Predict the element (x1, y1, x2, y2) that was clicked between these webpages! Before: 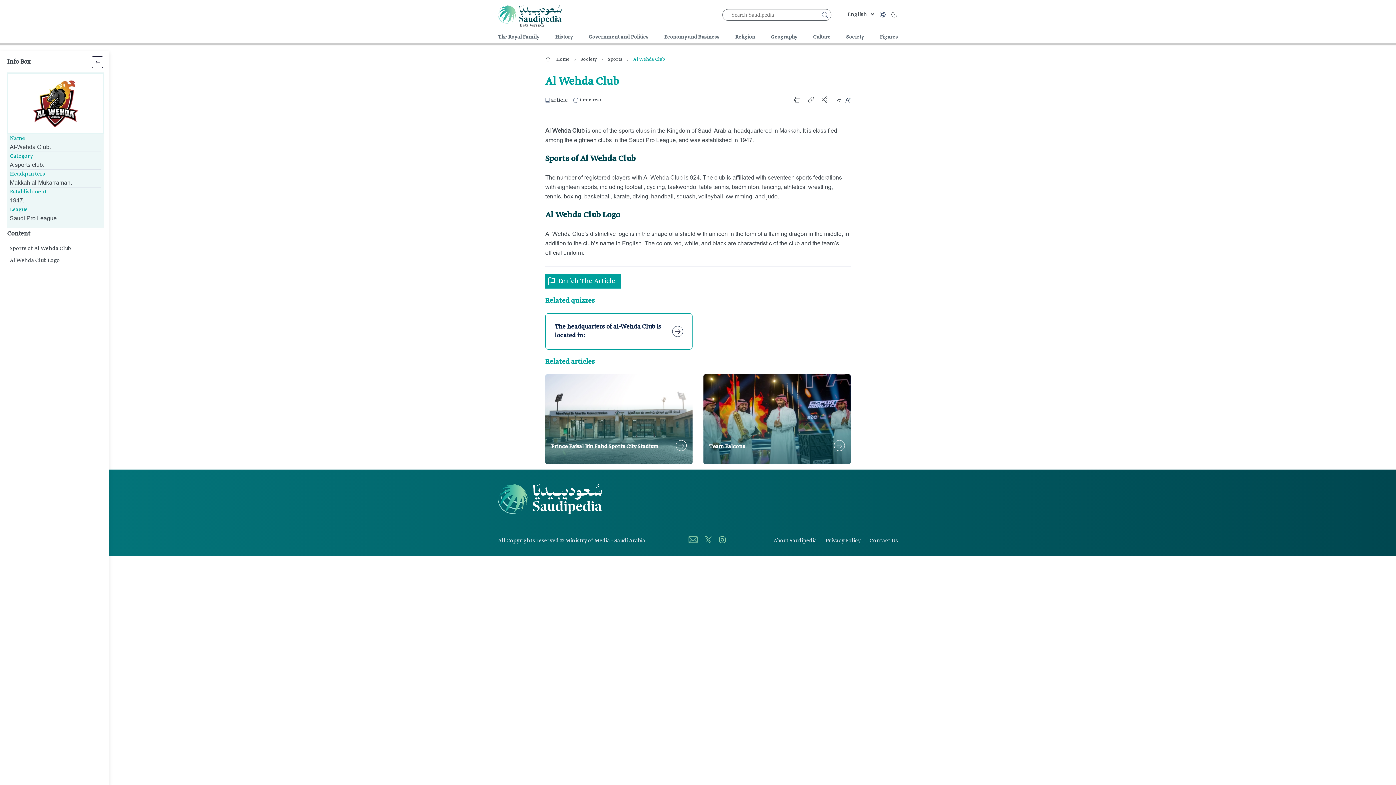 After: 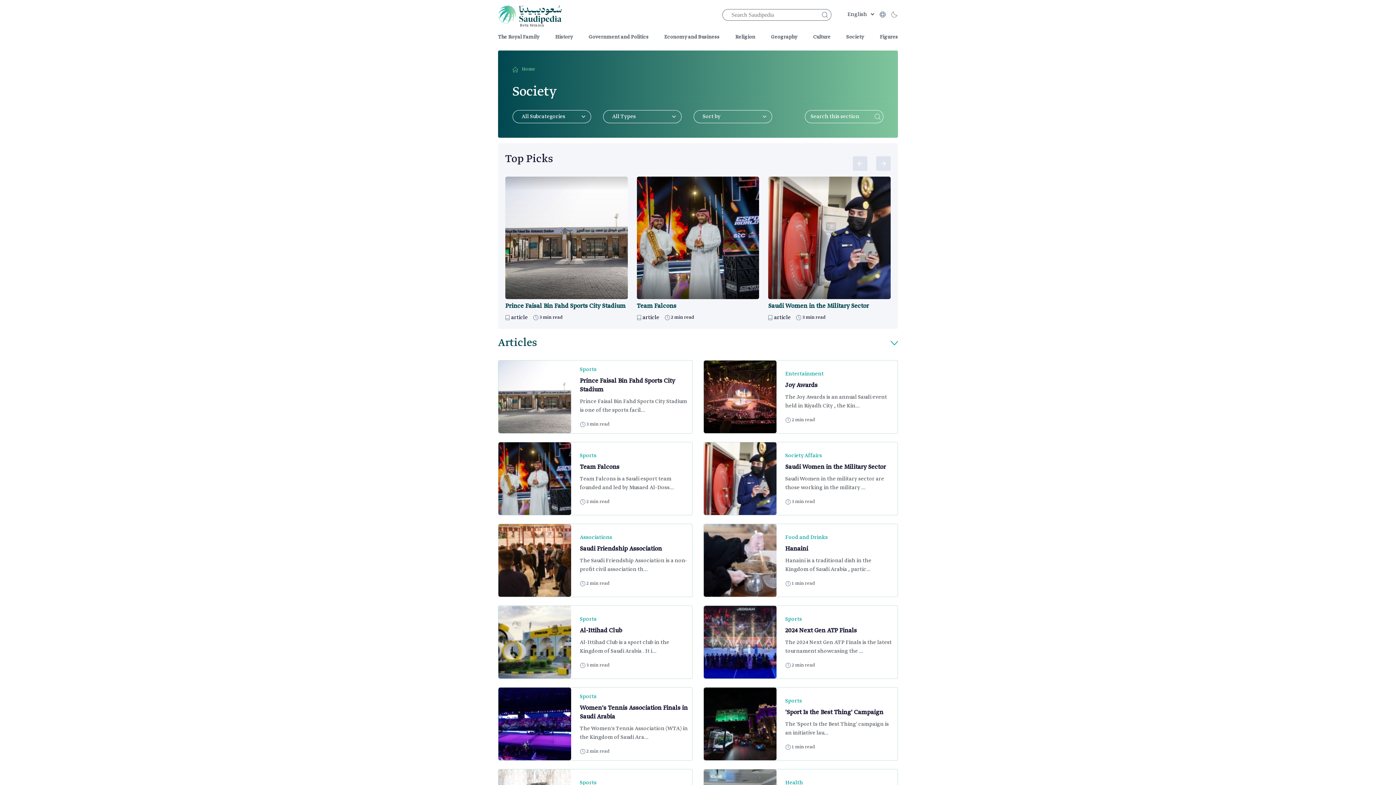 Action: label: Society bbox: (842, 29, 867, 45)